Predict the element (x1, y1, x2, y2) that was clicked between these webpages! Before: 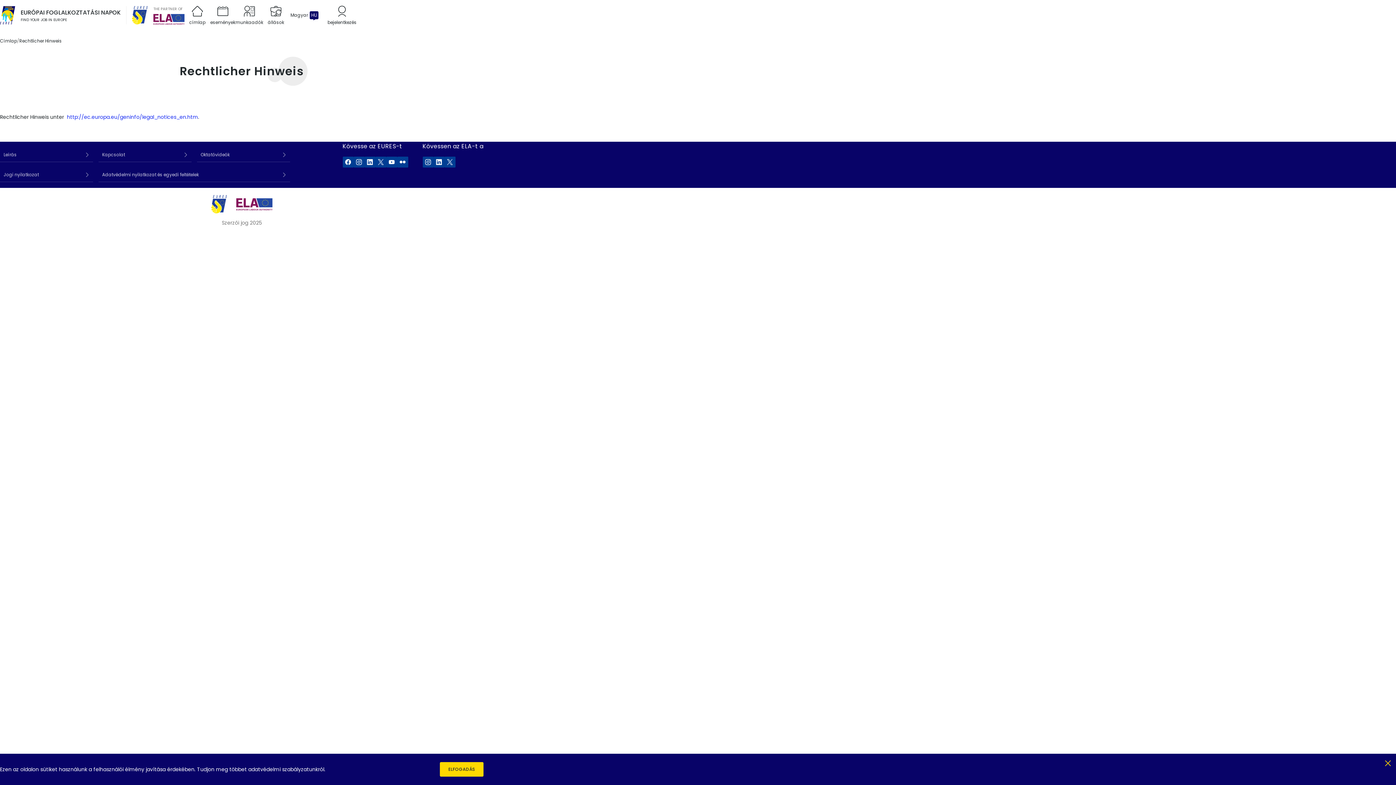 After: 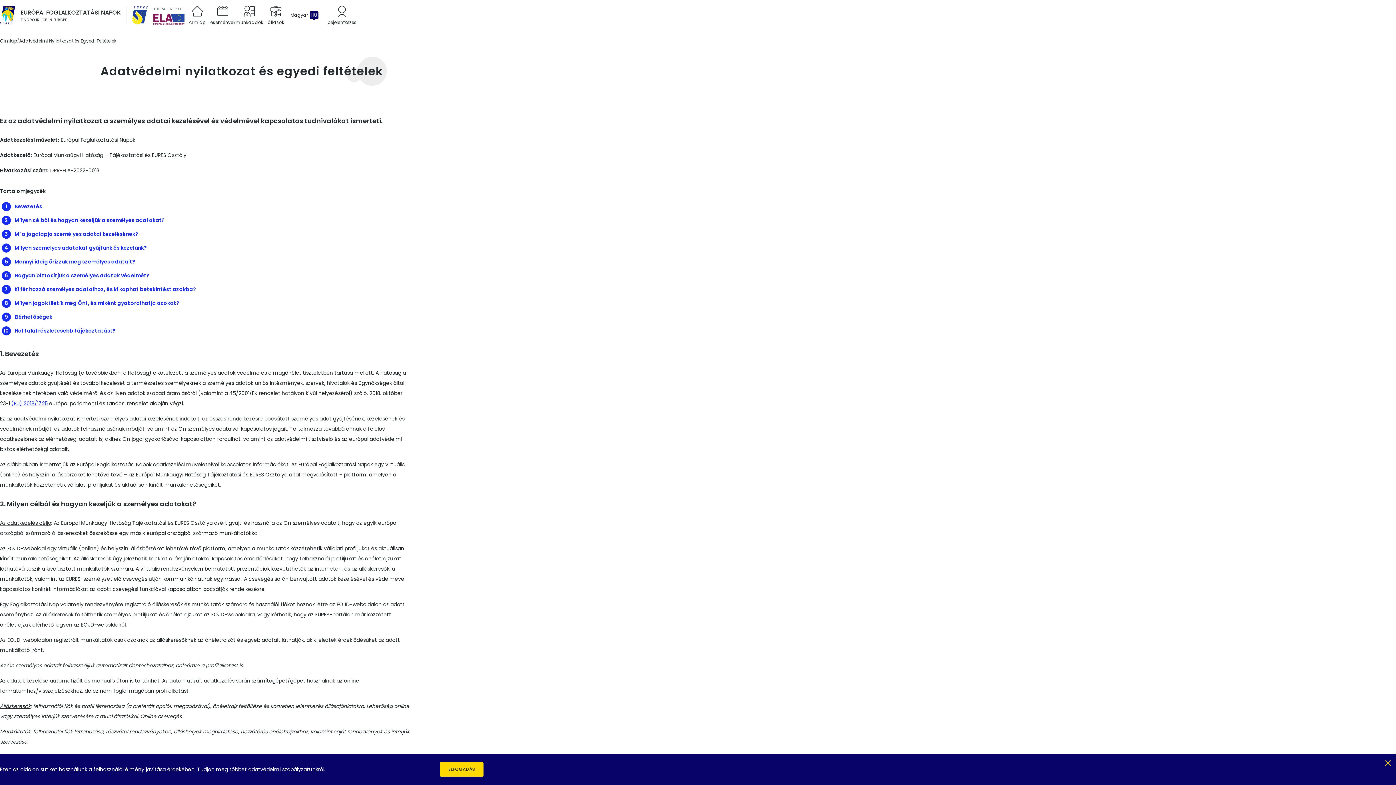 Action: label: Adatvédelmi nyilatkozat és egyedi feltételek bbox: (98, 167, 290, 182)